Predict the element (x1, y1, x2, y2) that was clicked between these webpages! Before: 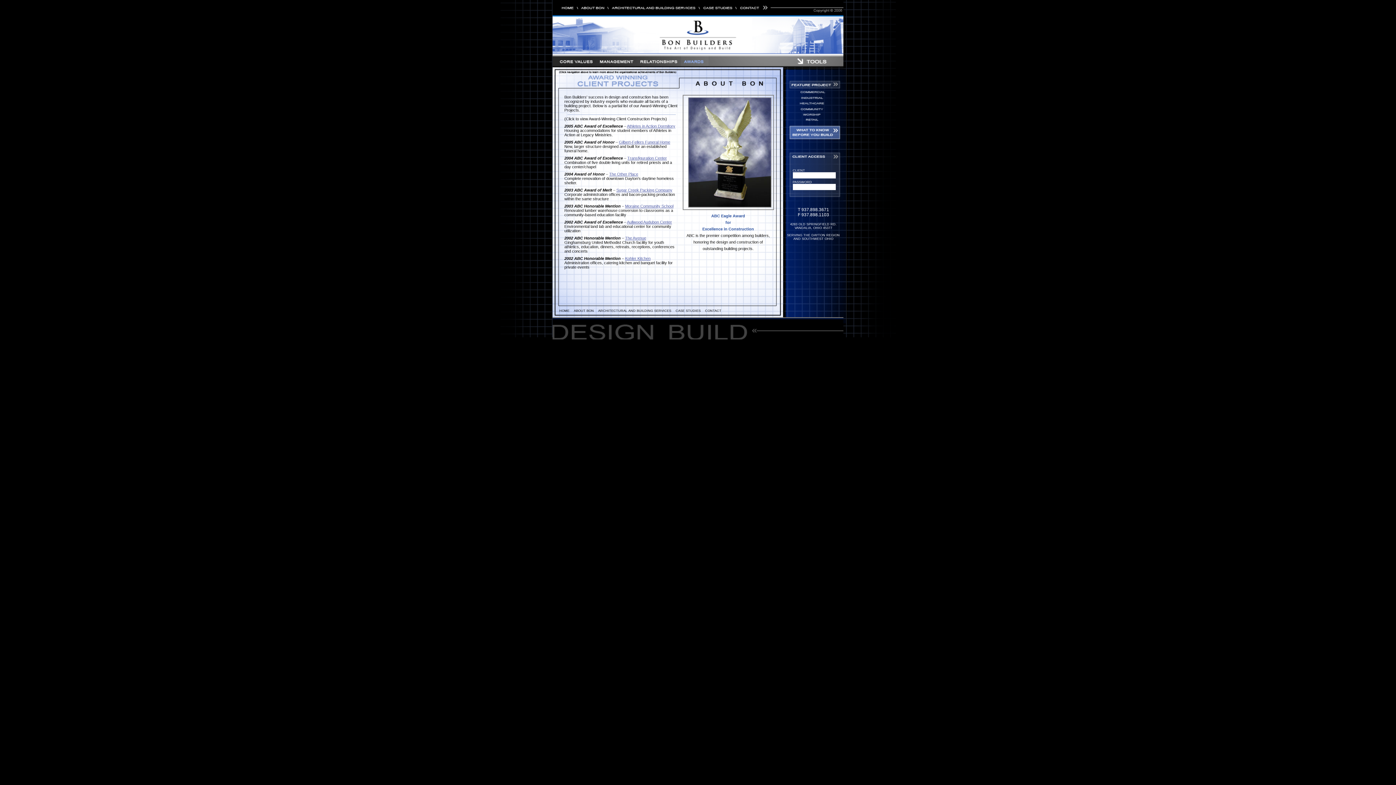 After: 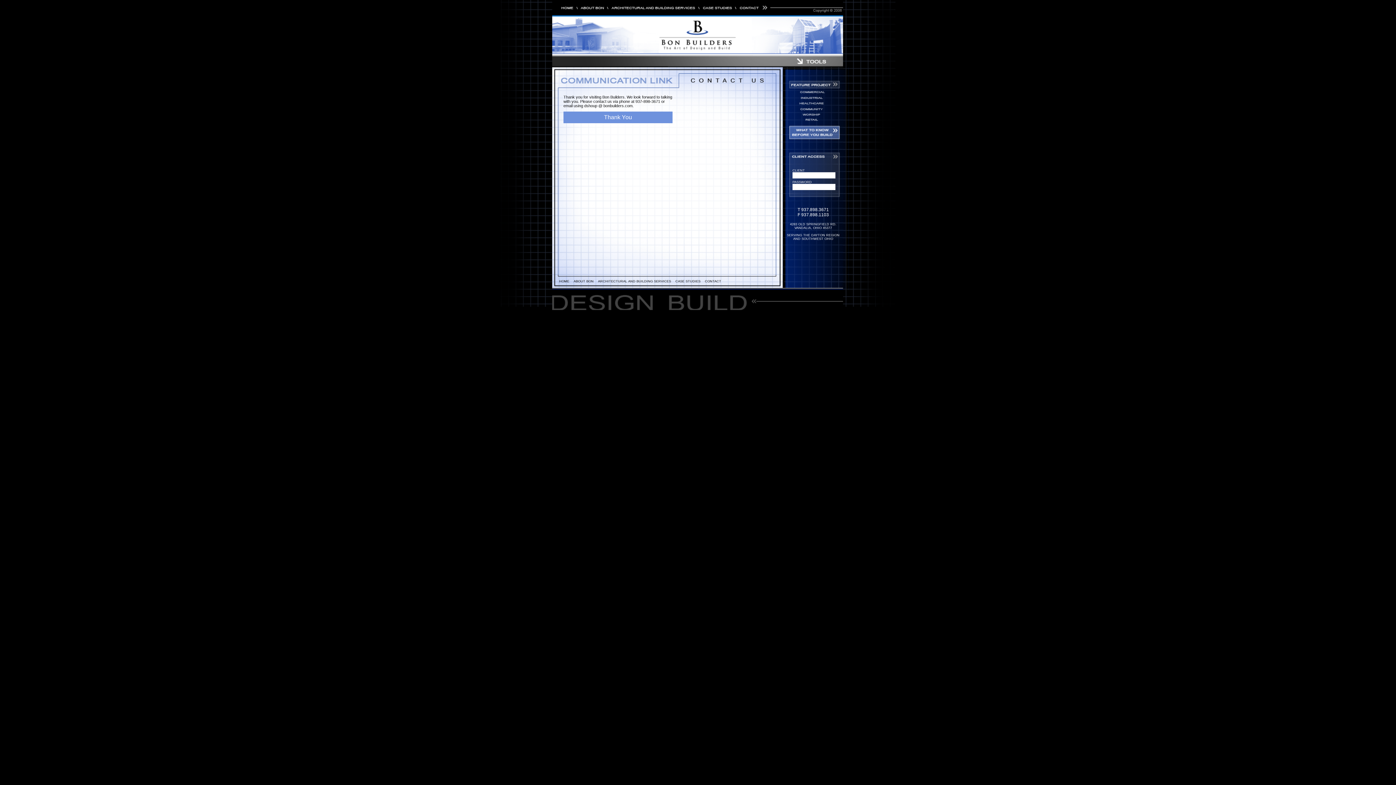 Action: bbox: (737, 5, 762, 11)